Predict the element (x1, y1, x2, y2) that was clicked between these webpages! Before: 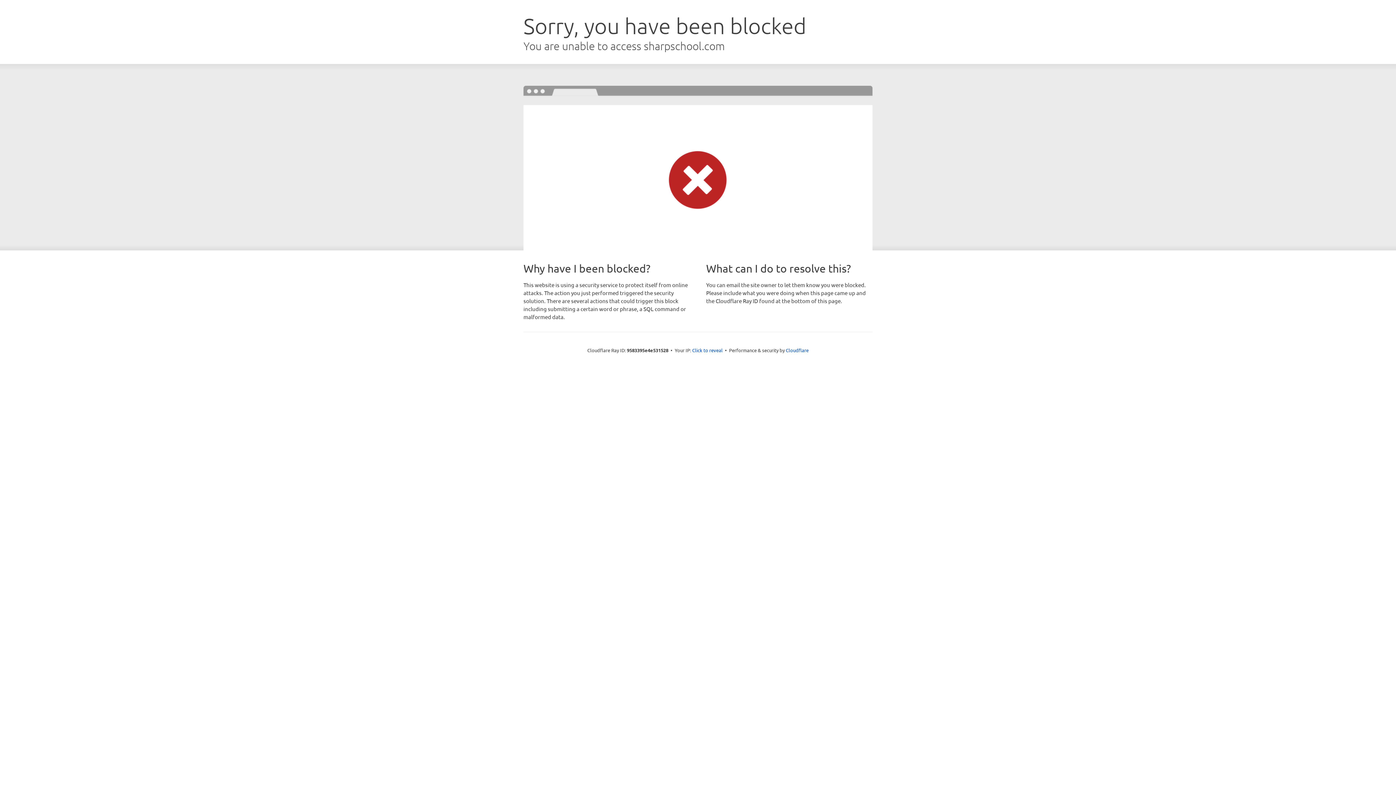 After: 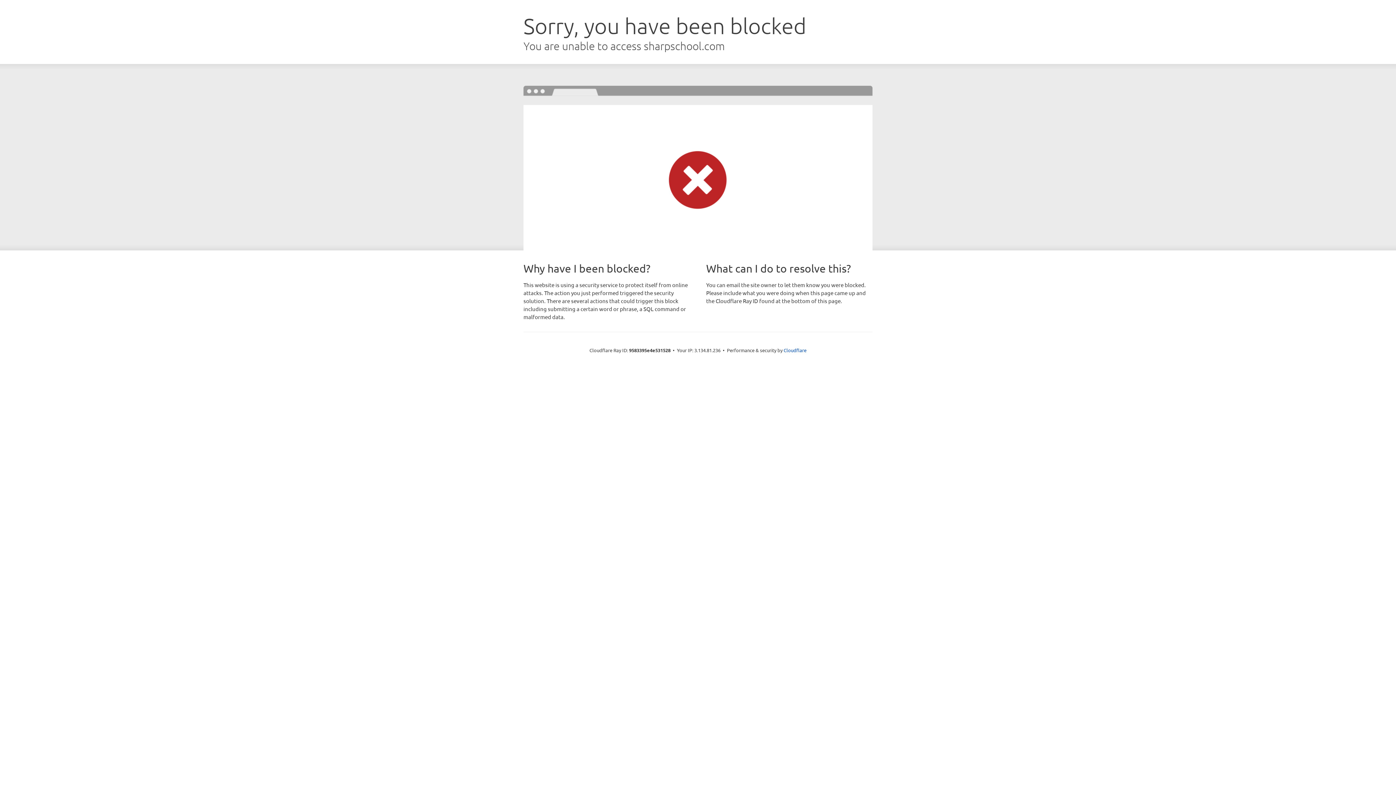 Action: label: Click to reveal bbox: (692, 346, 722, 353)